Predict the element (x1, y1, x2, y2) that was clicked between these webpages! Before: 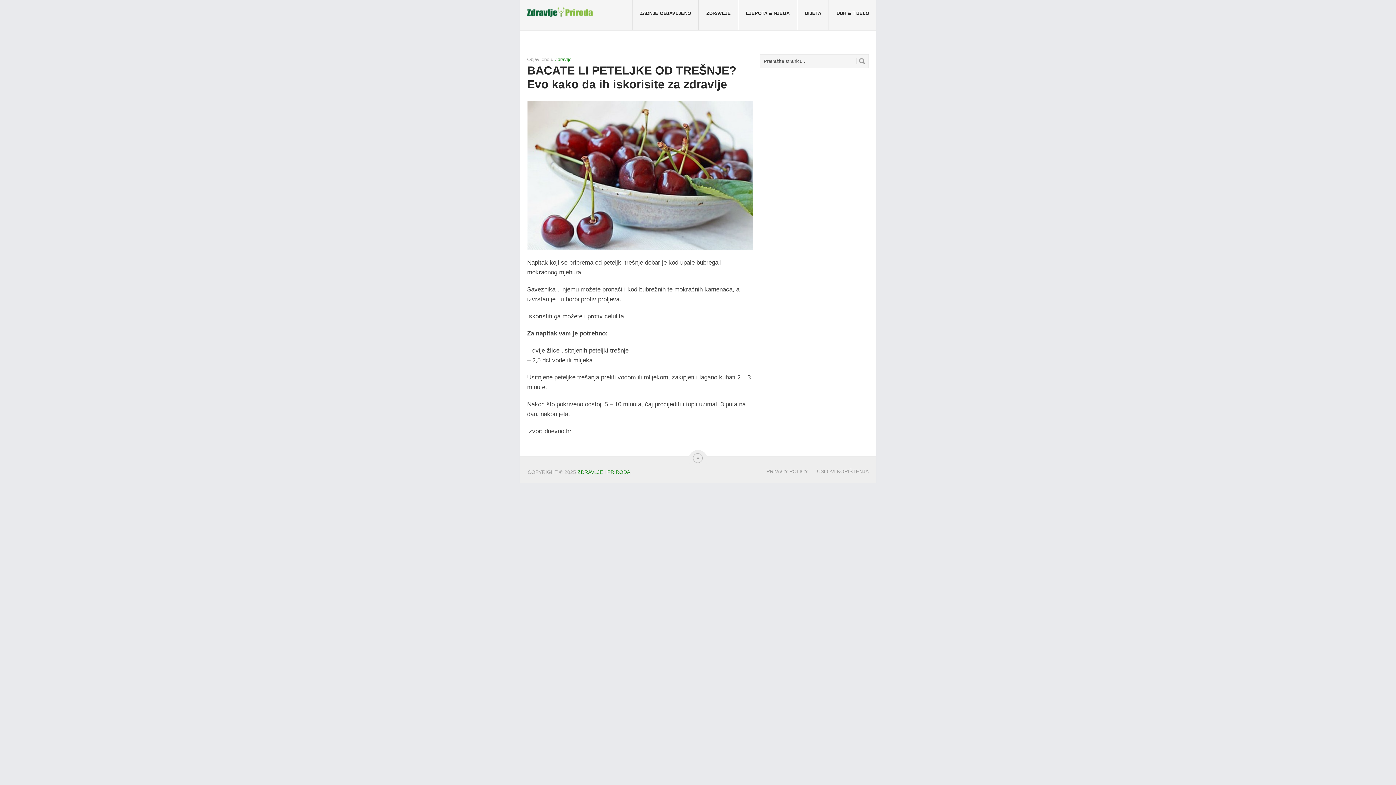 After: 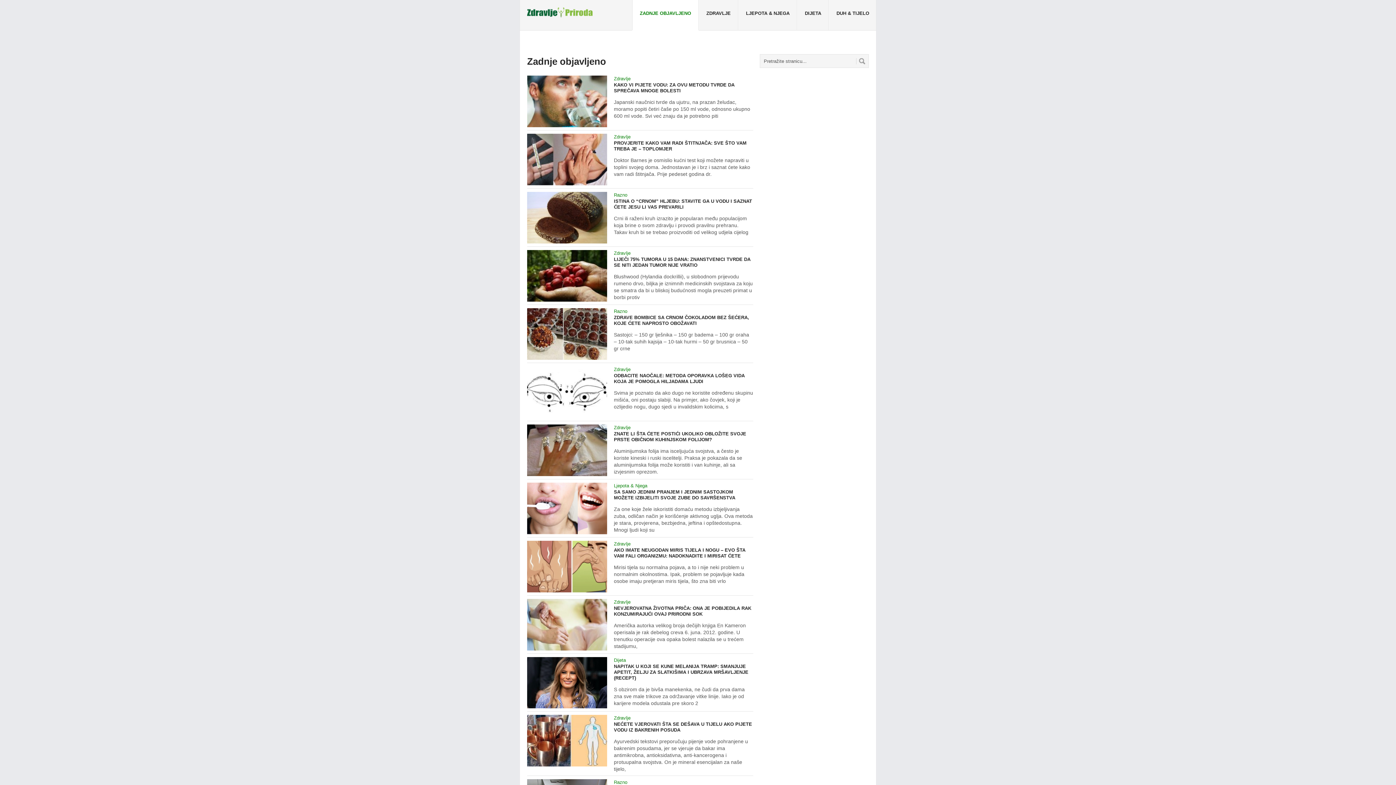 Action: bbox: (632, 0, 698, 30) label: ZADNJE OBJAVLJENO
